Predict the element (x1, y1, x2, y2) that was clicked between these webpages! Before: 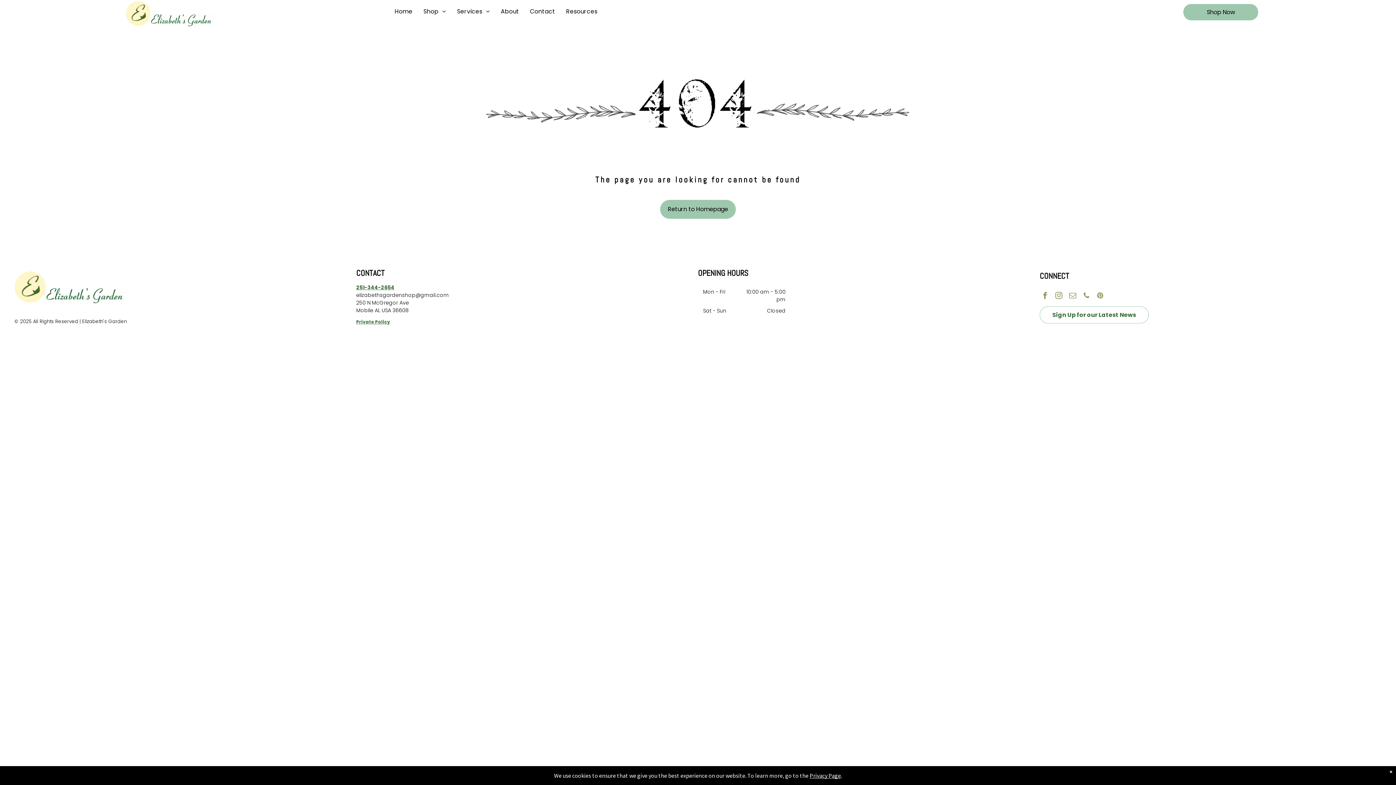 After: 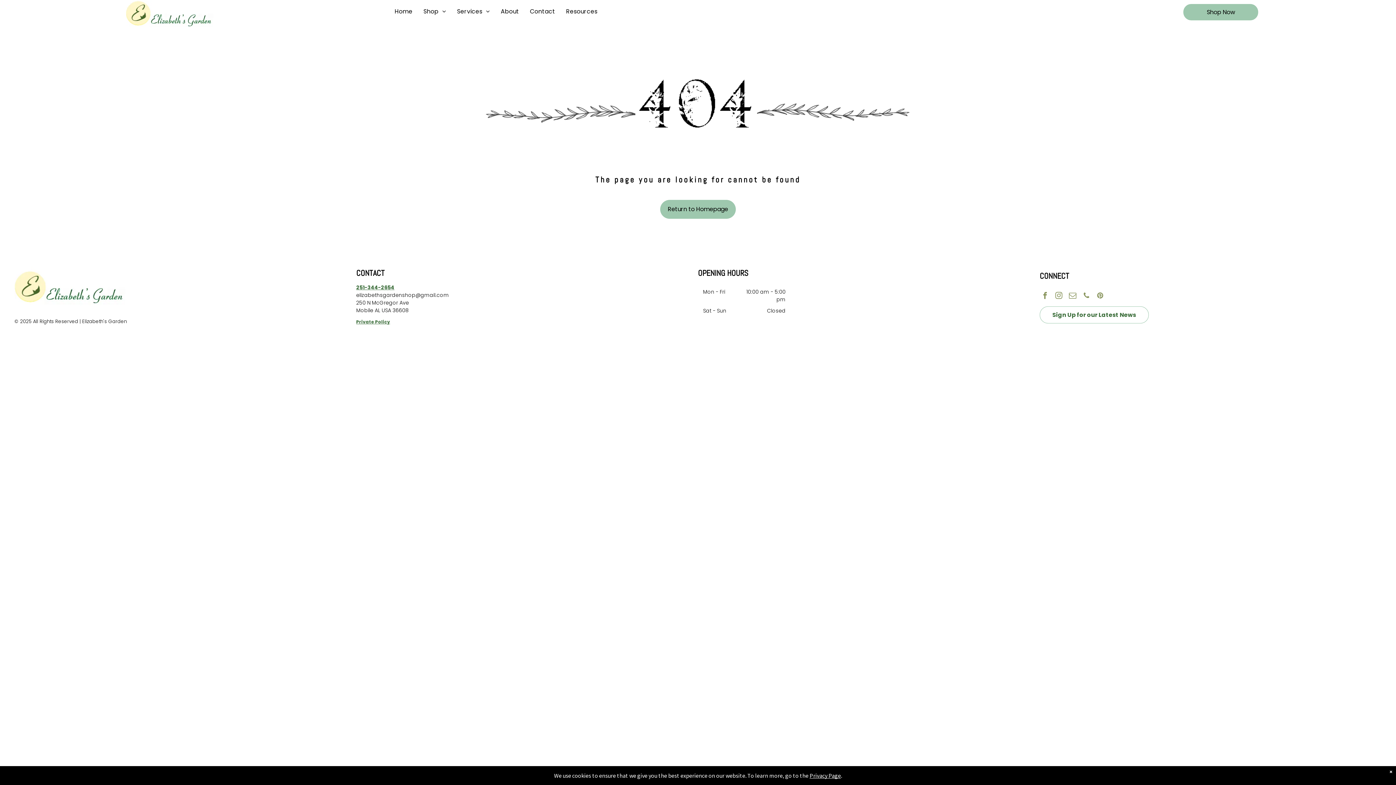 Action: bbox: (1067, 290, 1078, 302) label: email